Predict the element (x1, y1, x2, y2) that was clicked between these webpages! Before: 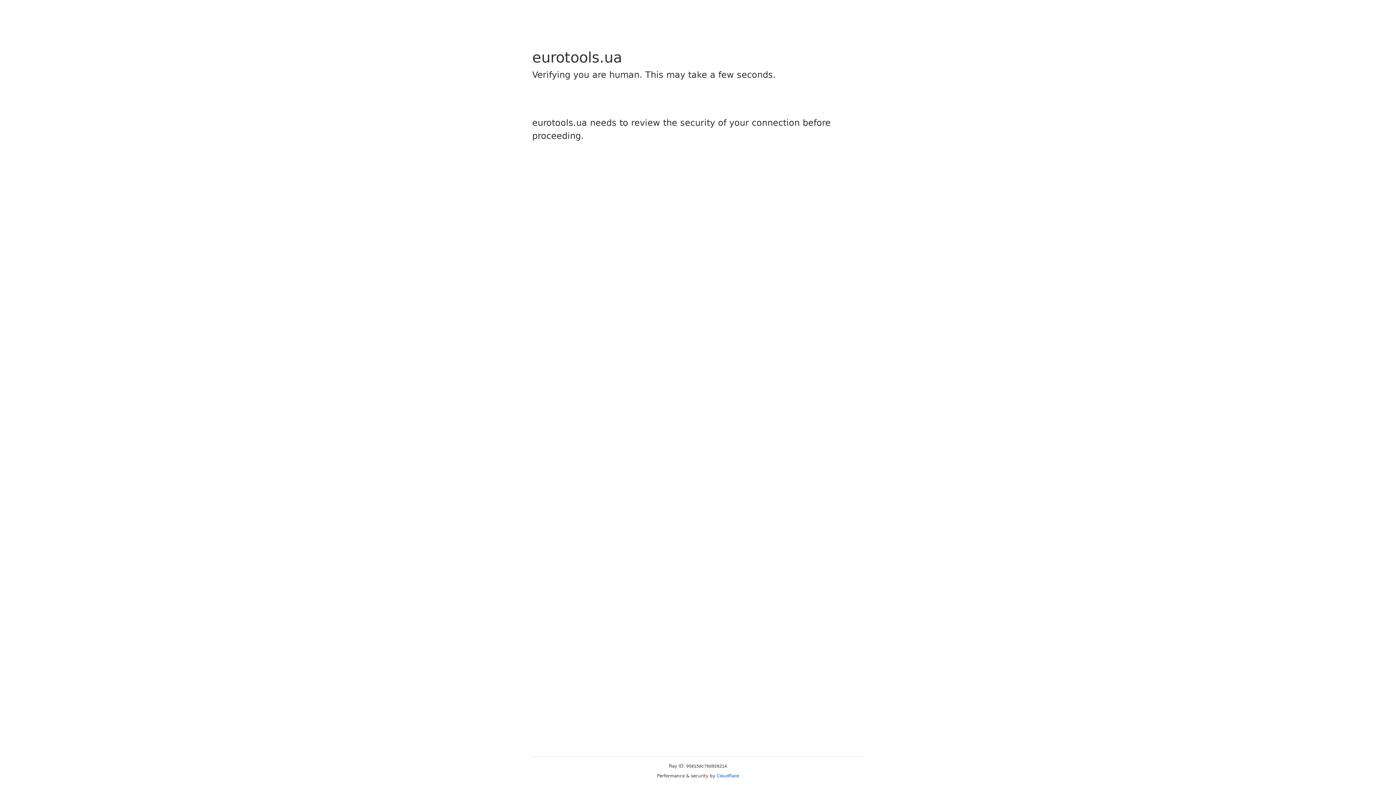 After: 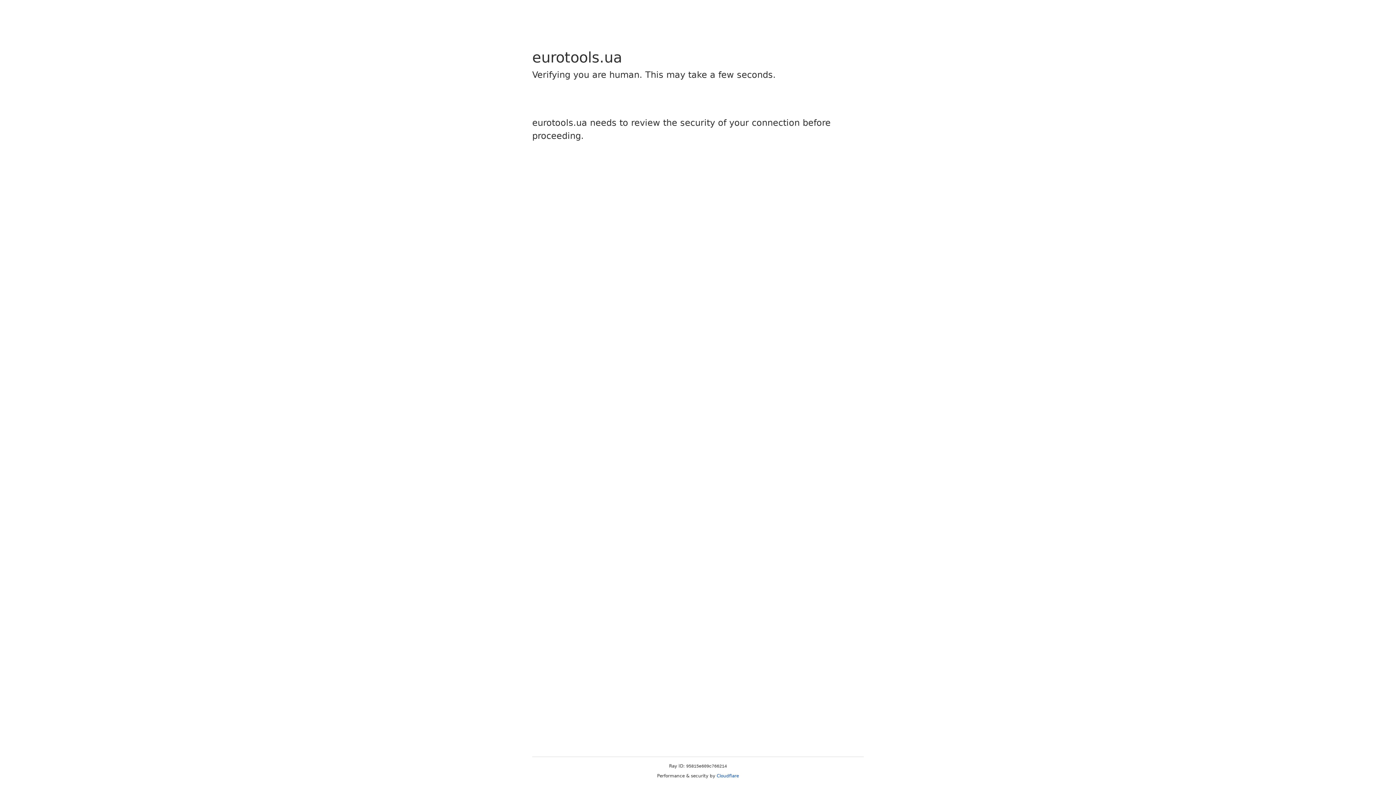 Action: label: Cloudflare bbox: (716, 773, 739, 778)